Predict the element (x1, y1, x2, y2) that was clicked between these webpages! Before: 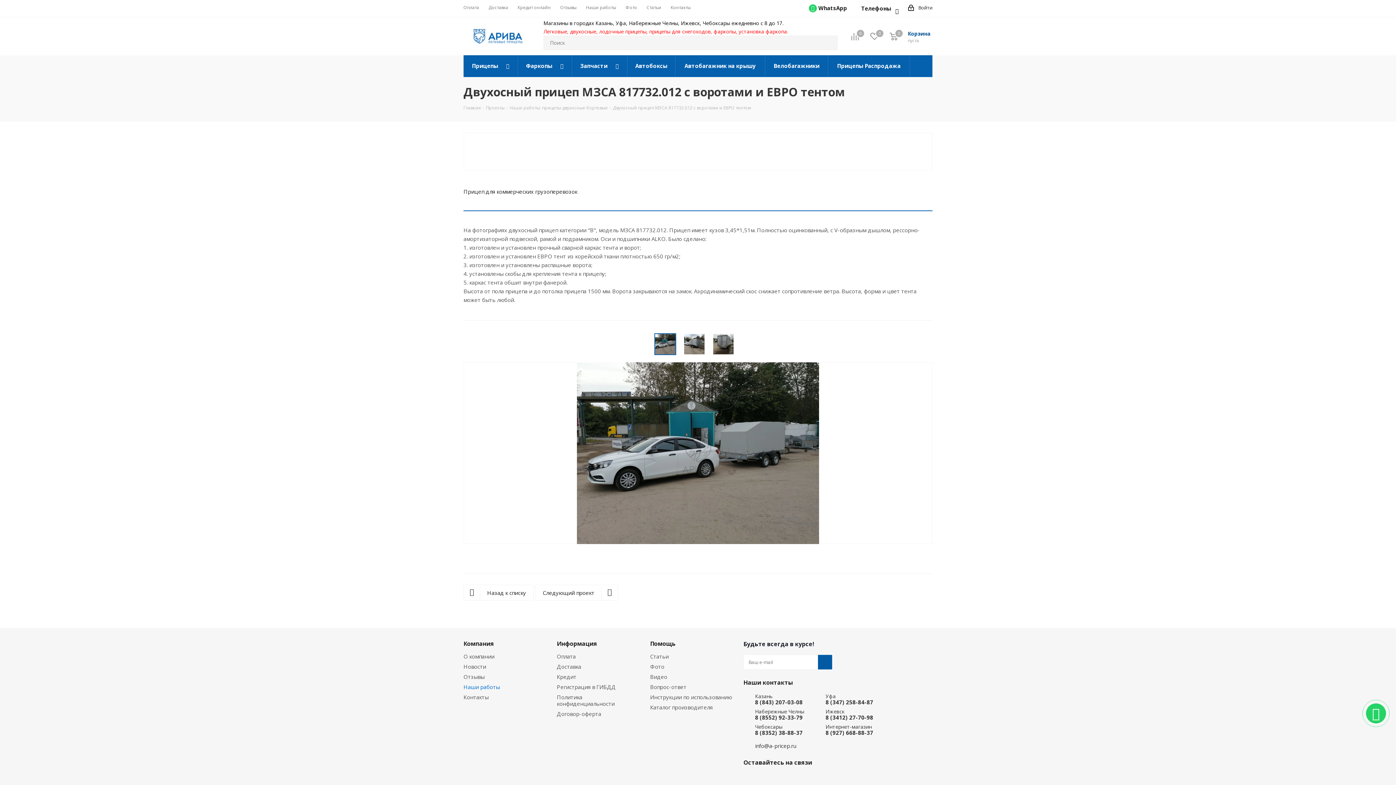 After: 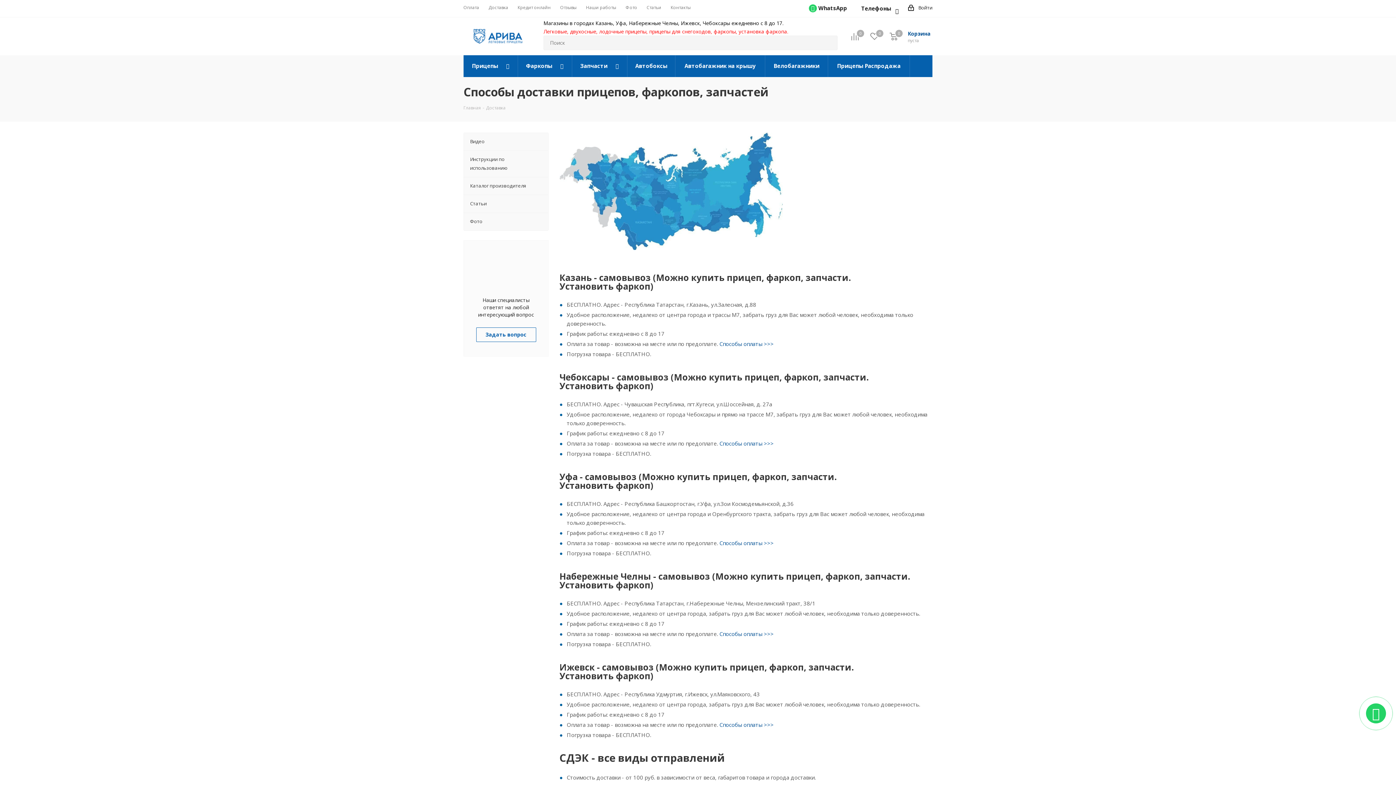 Action: bbox: (488, 4, 508, 10) label: Доставка